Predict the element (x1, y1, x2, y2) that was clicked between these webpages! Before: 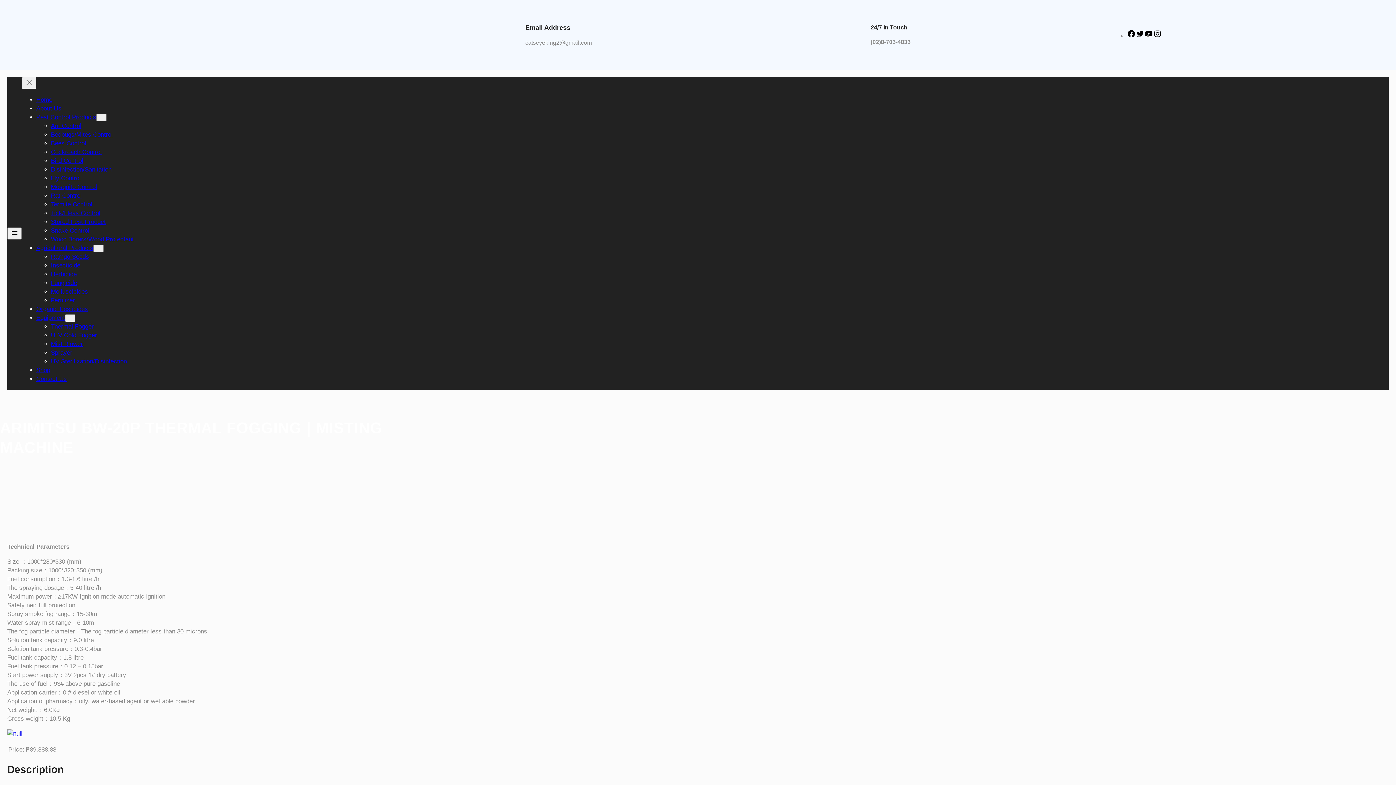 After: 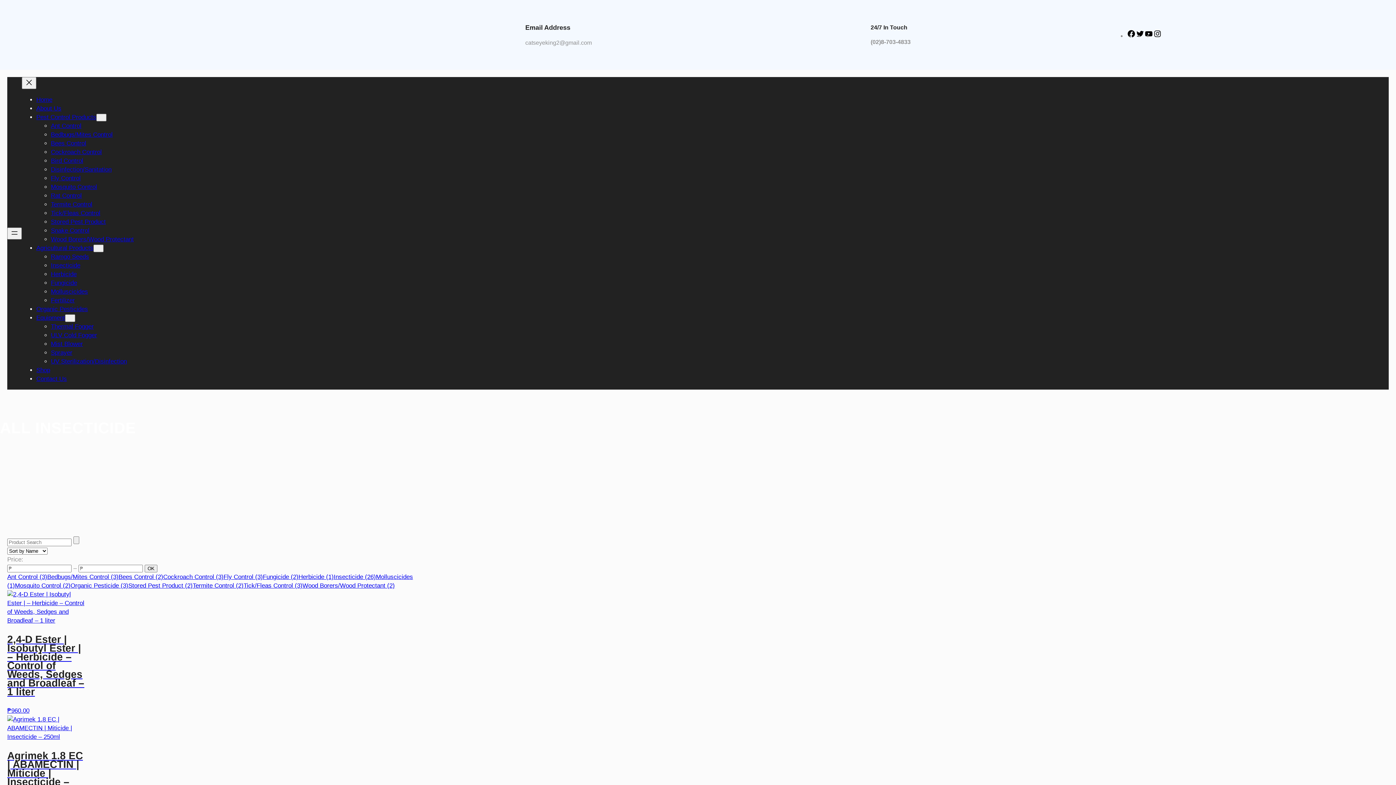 Action: bbox: (50, 262, 80, 269) label: Insecticide